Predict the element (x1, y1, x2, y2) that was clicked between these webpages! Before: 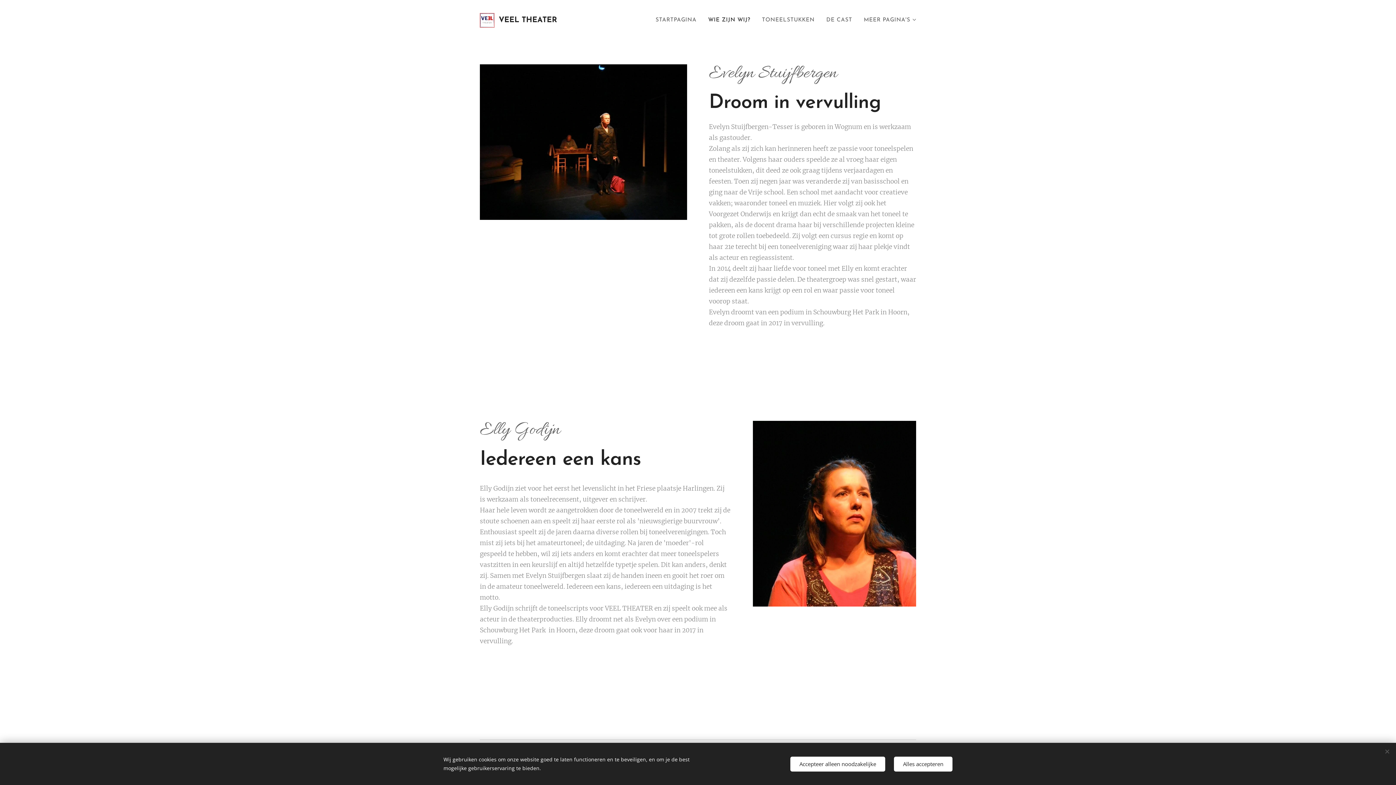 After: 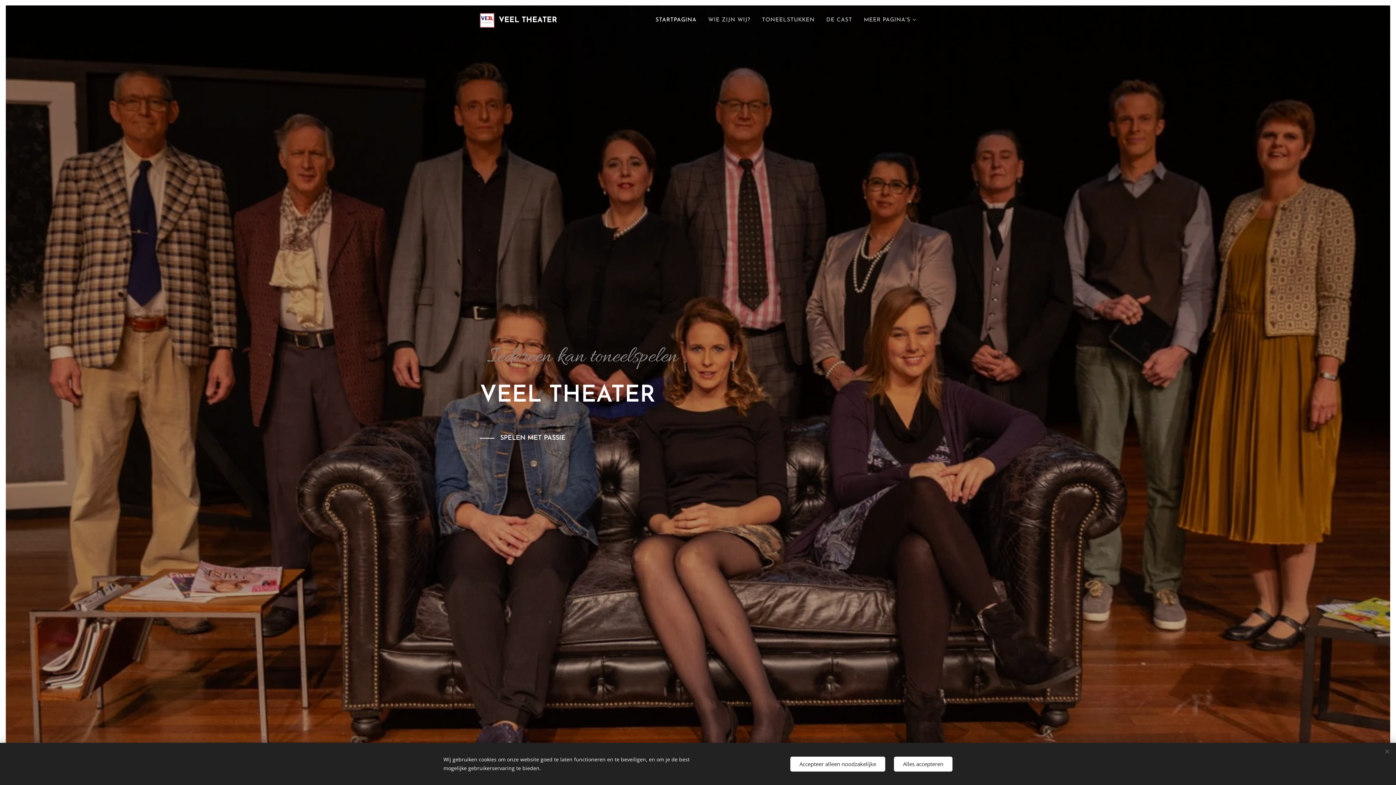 Action: bbox: (480, 12, 558, 28) label: 	
VEEL THEATER